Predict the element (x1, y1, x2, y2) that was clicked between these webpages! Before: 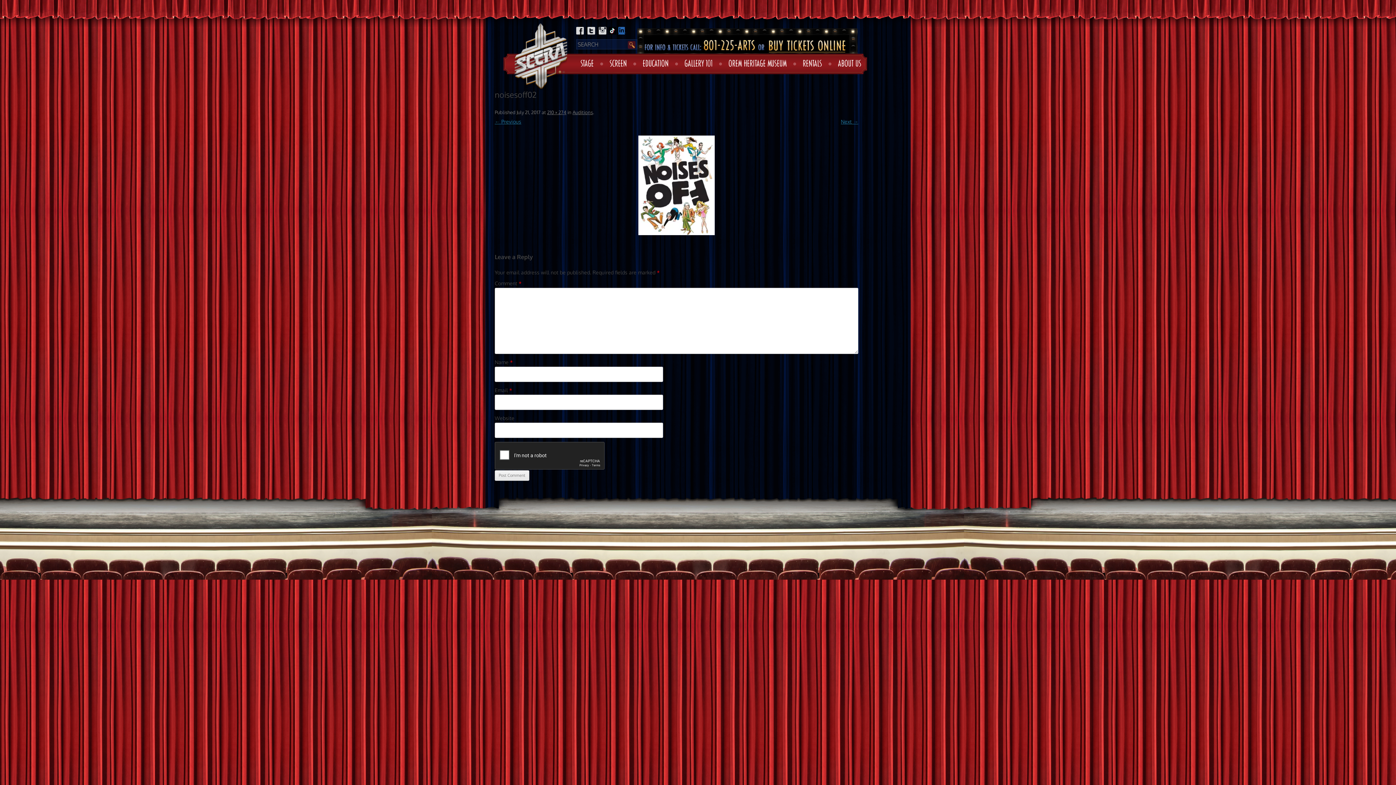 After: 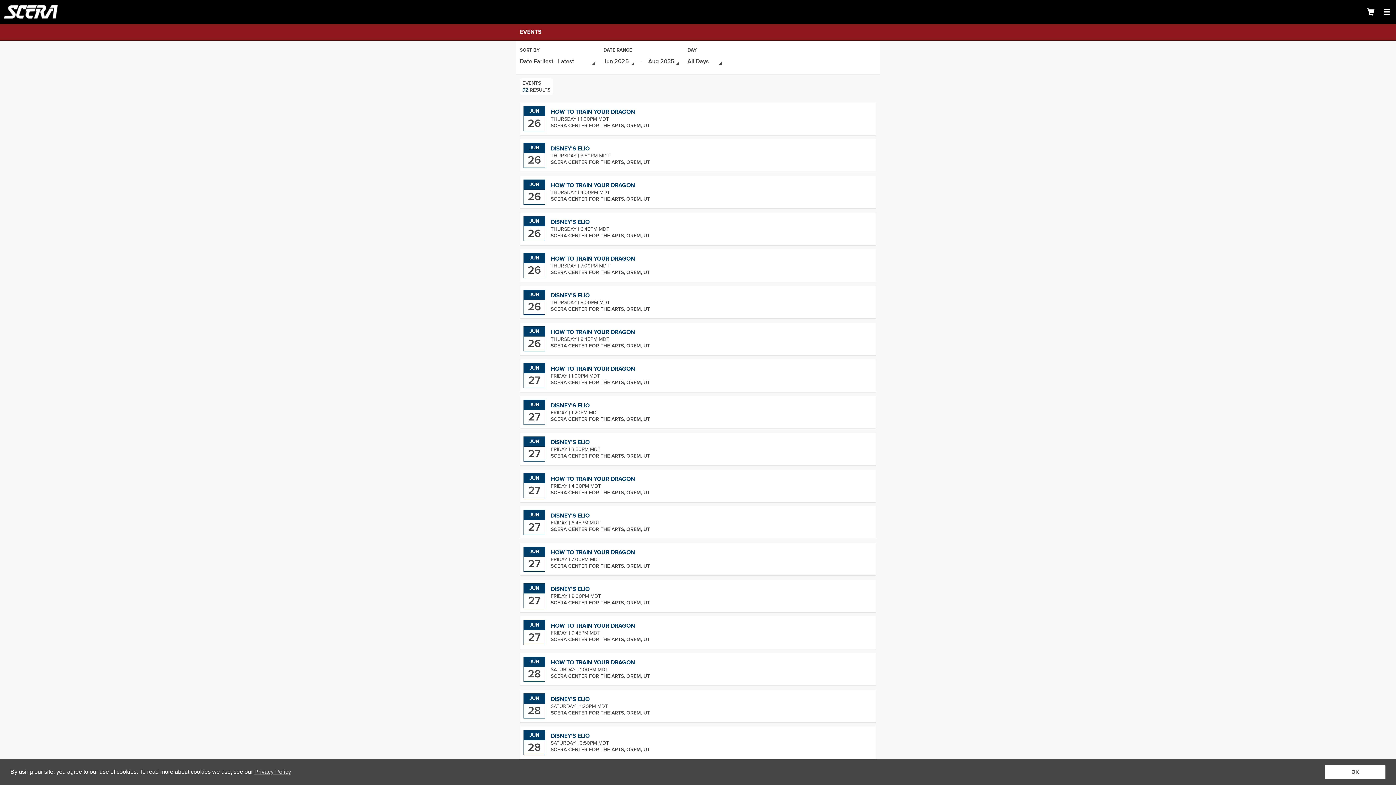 Action: bbox: (769, 45, 845, 51)